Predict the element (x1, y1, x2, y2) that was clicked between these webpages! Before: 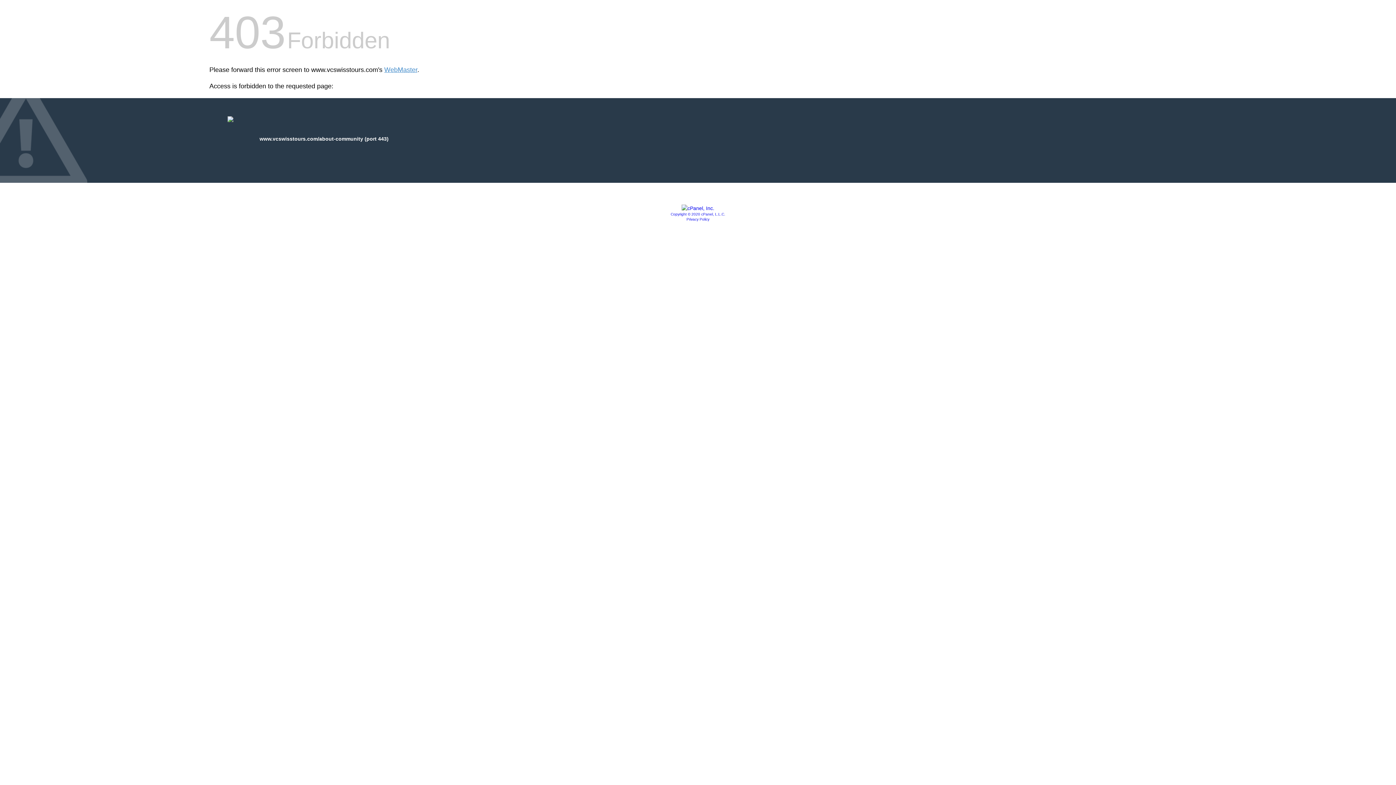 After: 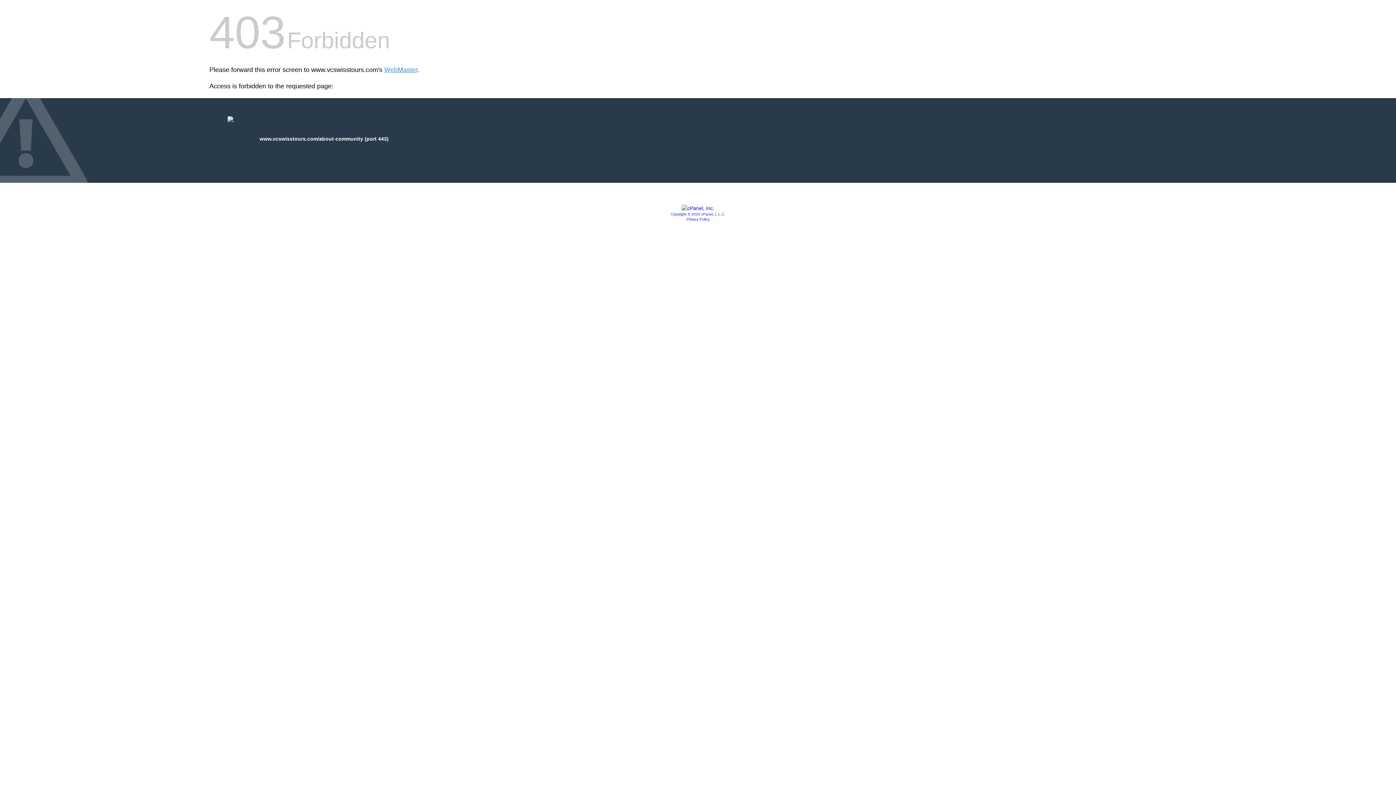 Action: bbox: (670, 212, 725, 216) label: Copyright © 2020 cPanel, L.L.C.